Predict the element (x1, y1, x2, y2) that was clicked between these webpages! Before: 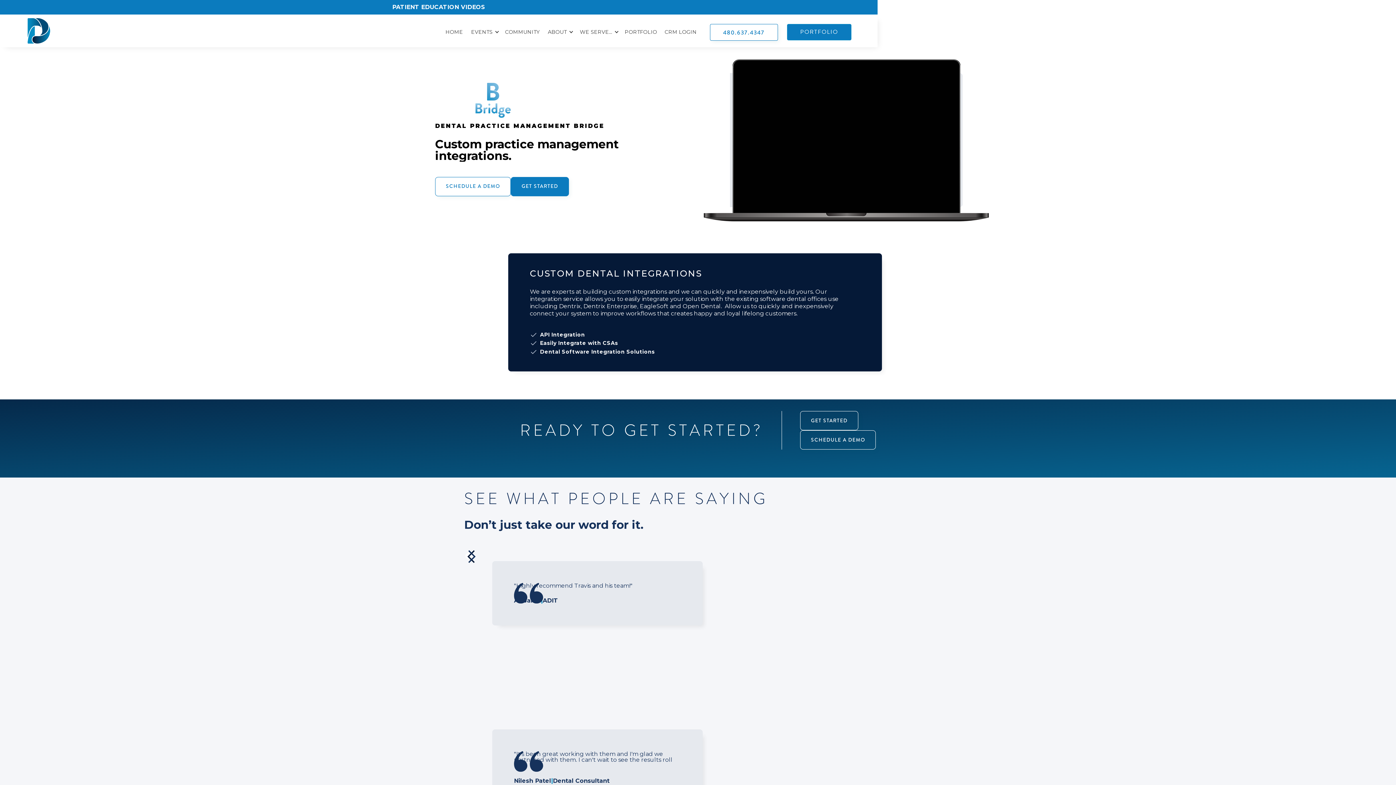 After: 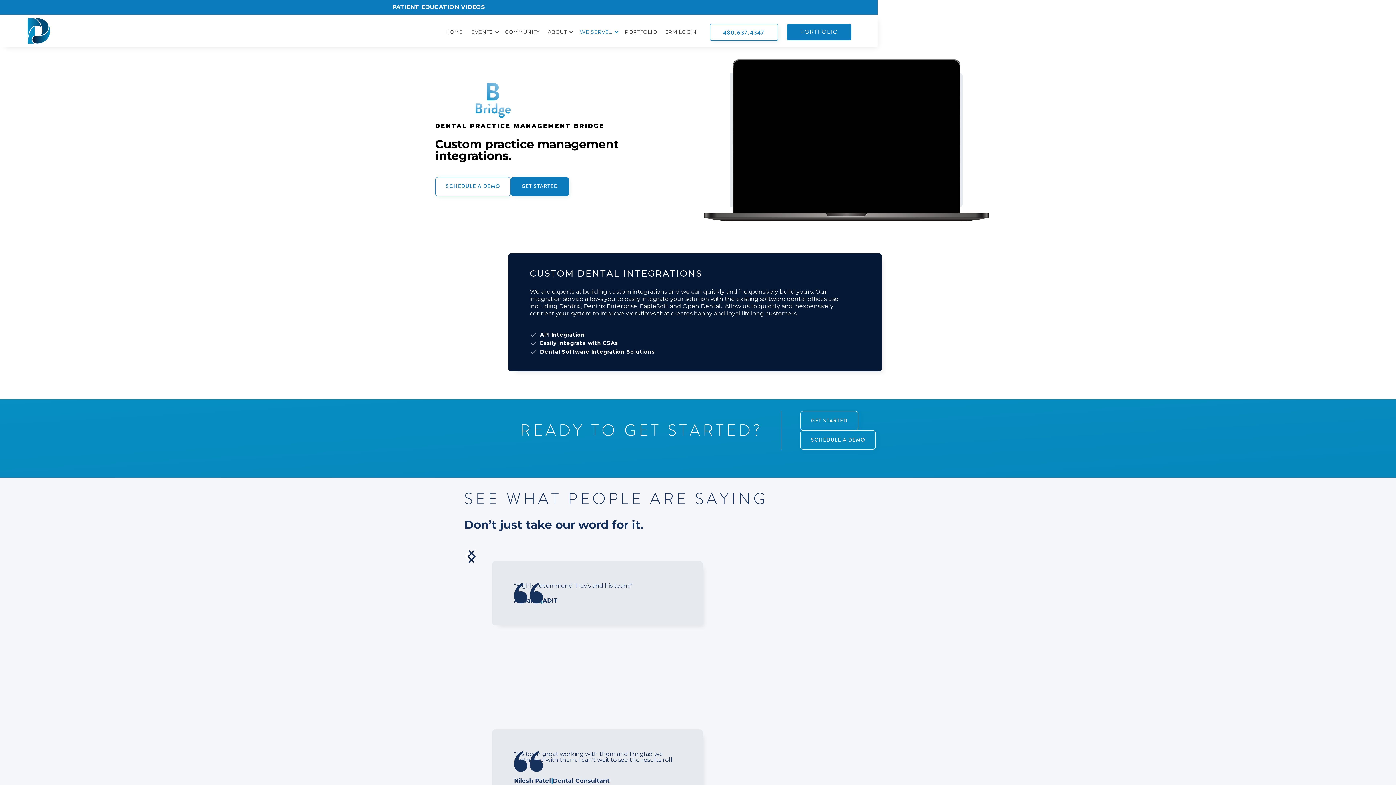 Action: bbox: (575, 24, 621, 40) label: WE SERVE...